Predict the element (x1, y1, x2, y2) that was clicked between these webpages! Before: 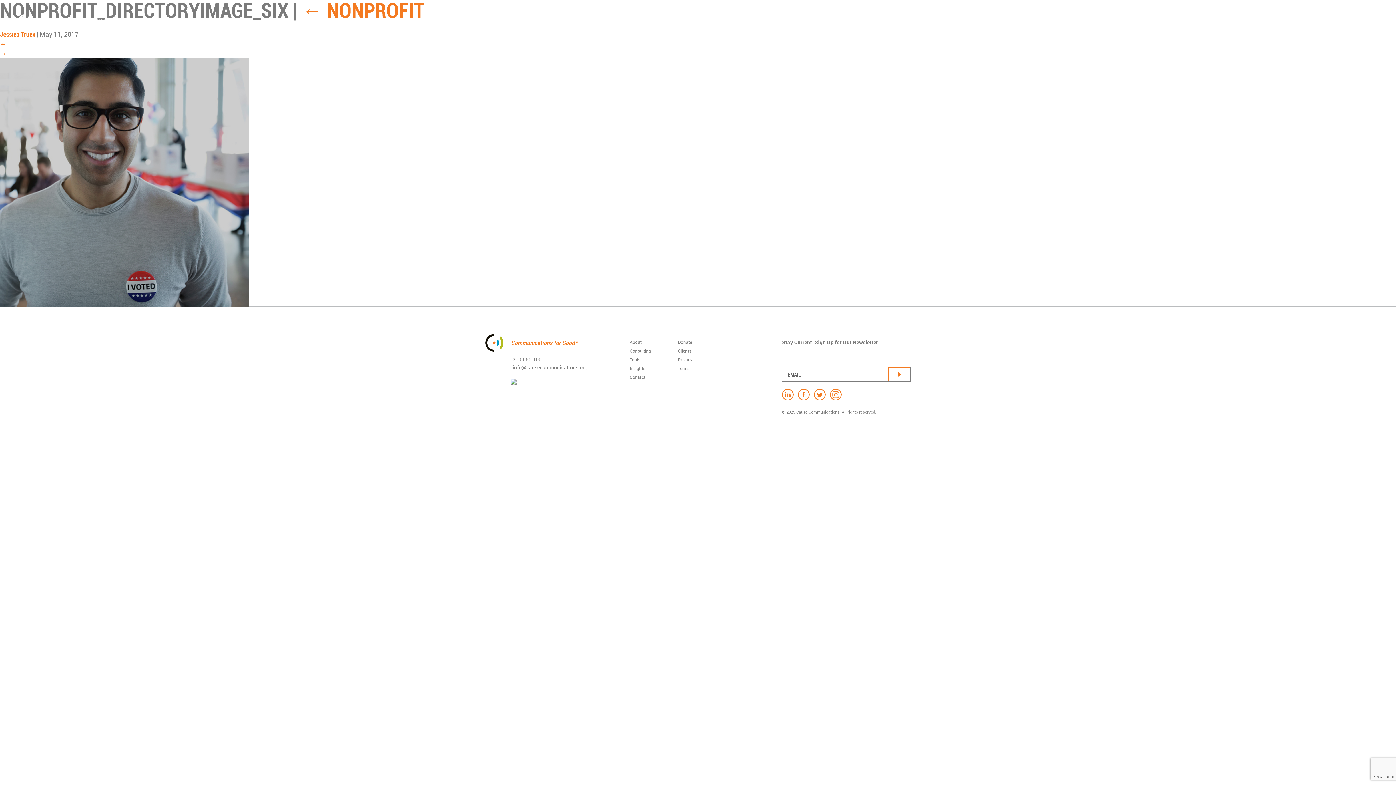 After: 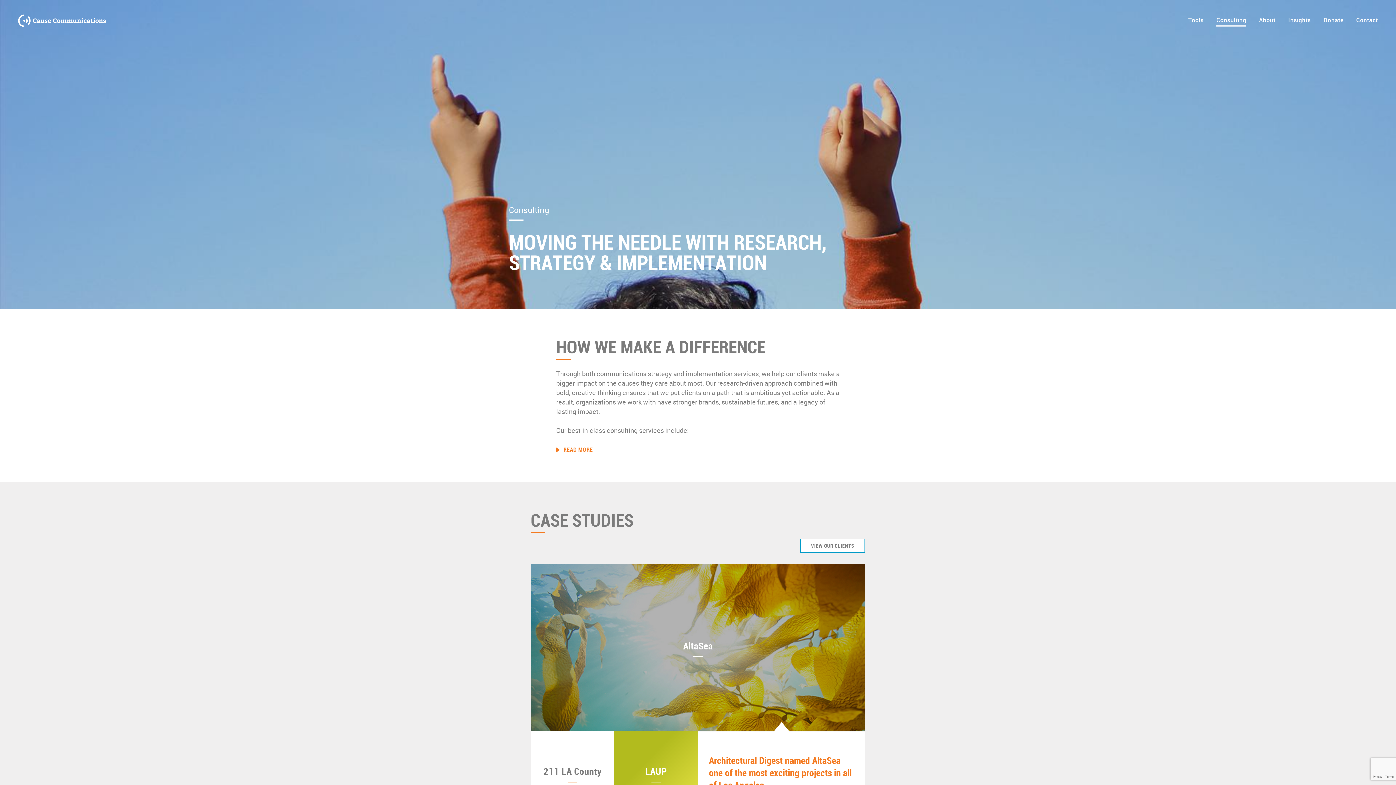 Action: bbox: (629, 348, 651, 353) label: Consulting